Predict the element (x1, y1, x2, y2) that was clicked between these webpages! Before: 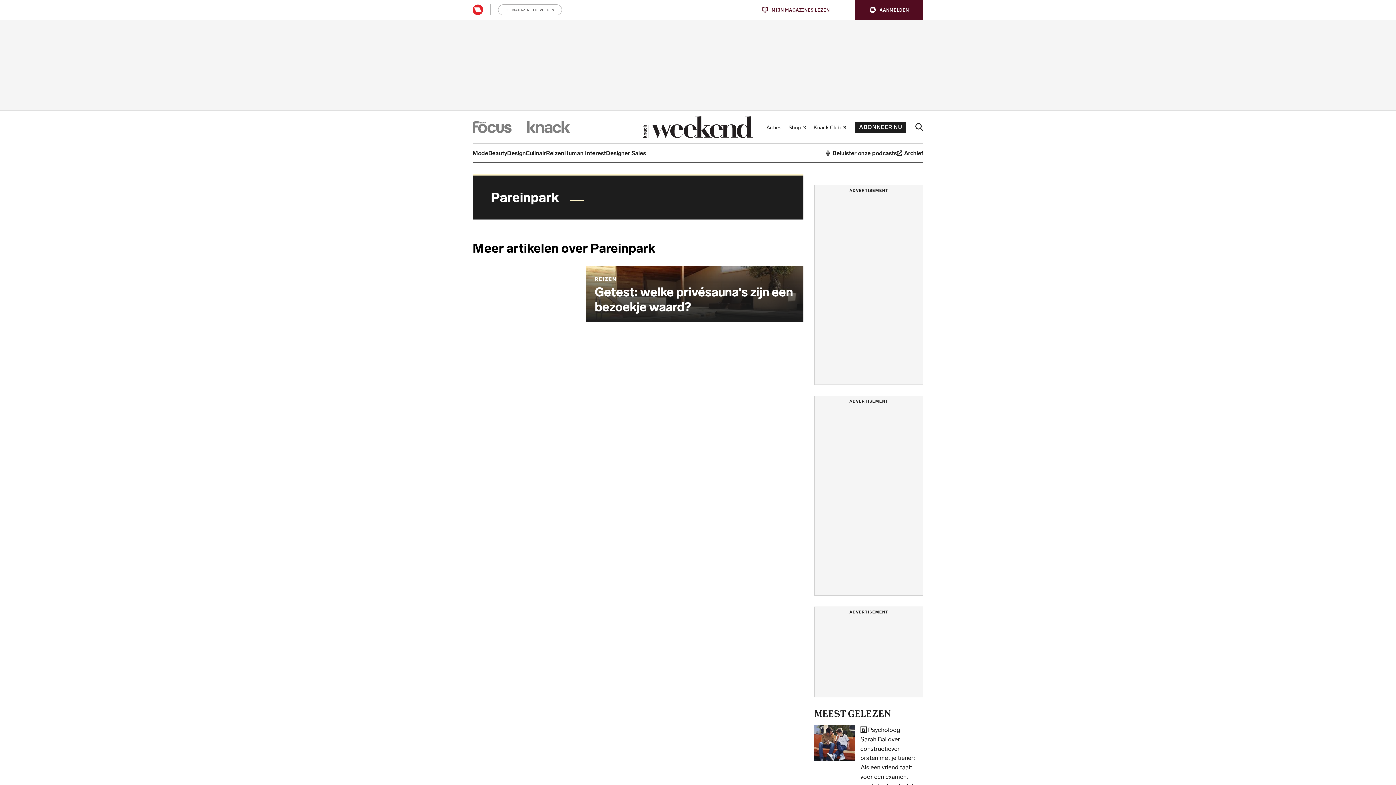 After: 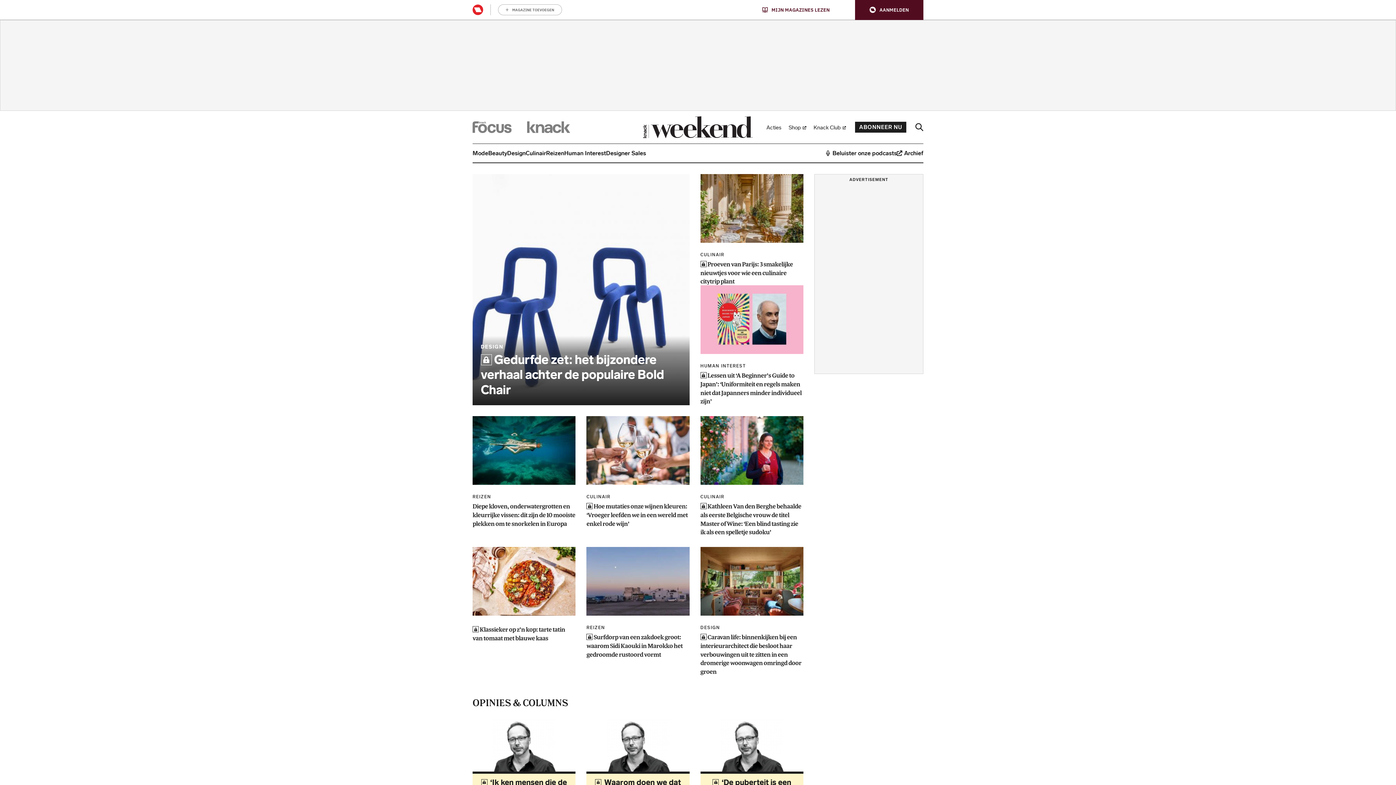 Action: bbox: (643, 116, 753, 138)